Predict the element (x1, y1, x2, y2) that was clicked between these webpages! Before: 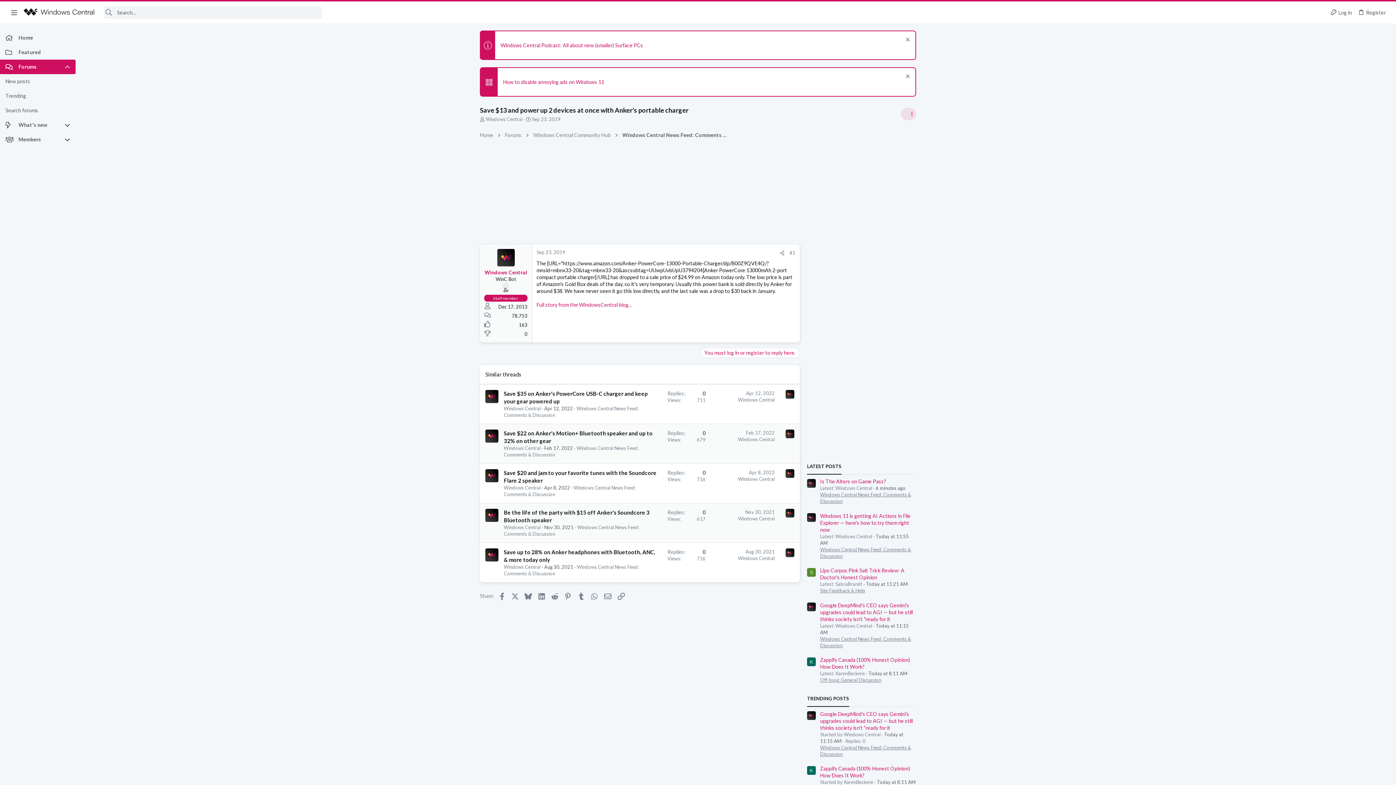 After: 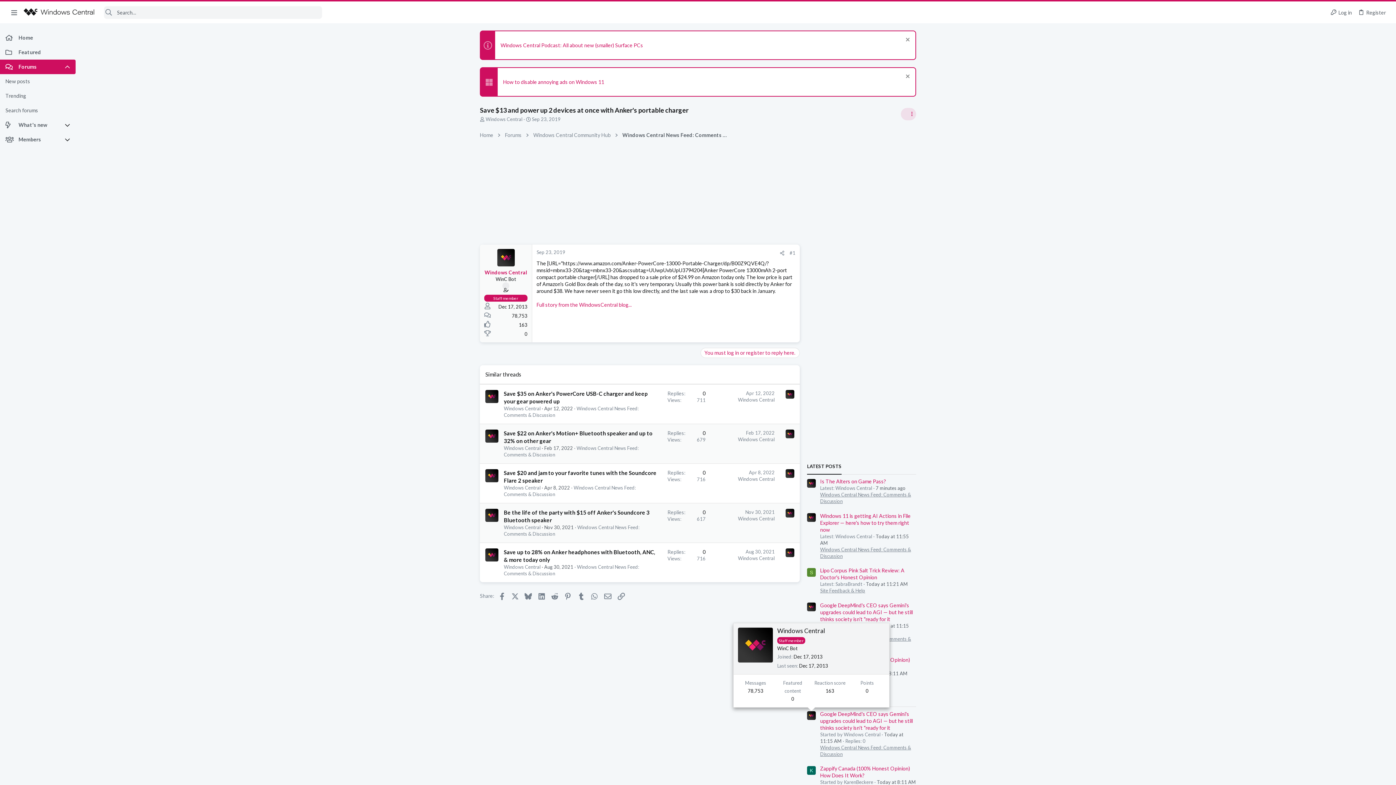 Action: bbox: (807, 711, 816, 720)